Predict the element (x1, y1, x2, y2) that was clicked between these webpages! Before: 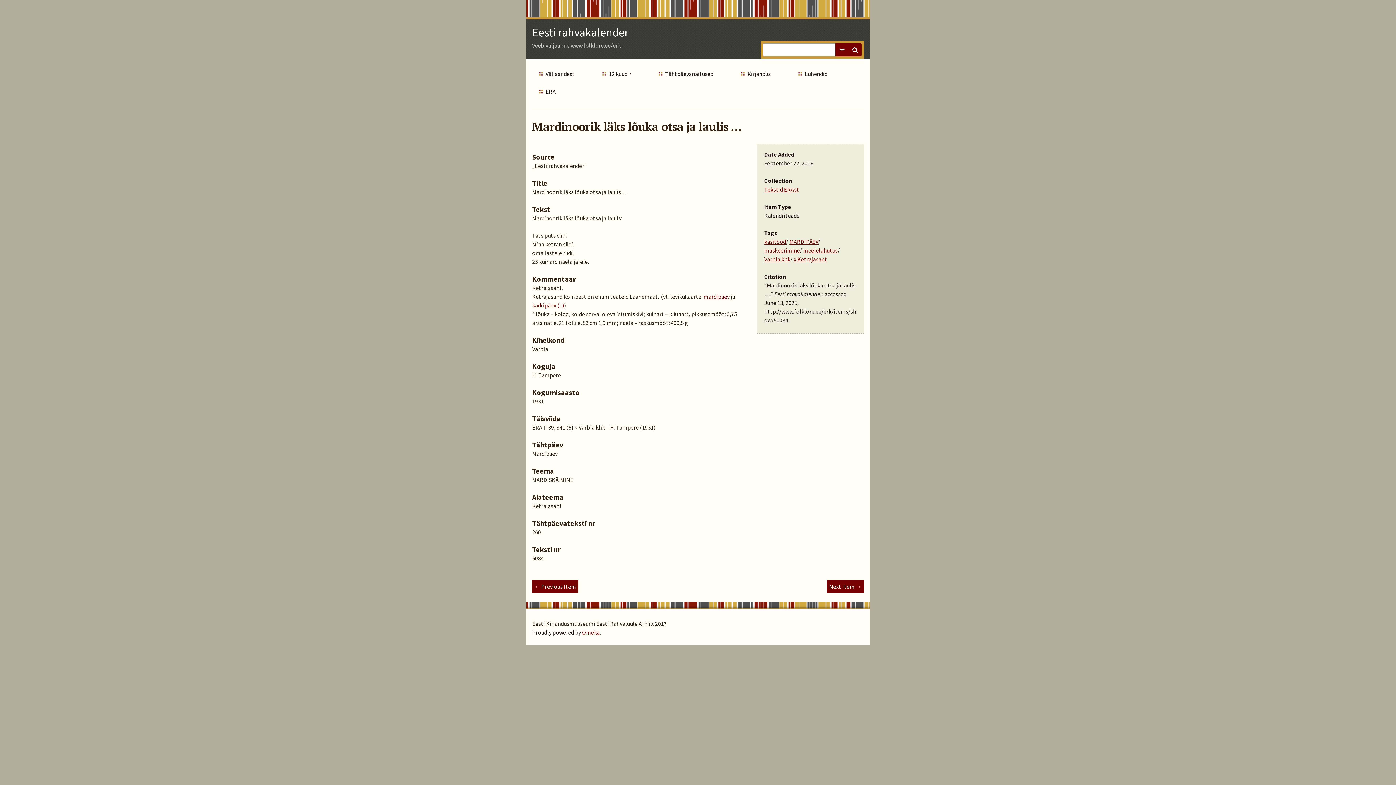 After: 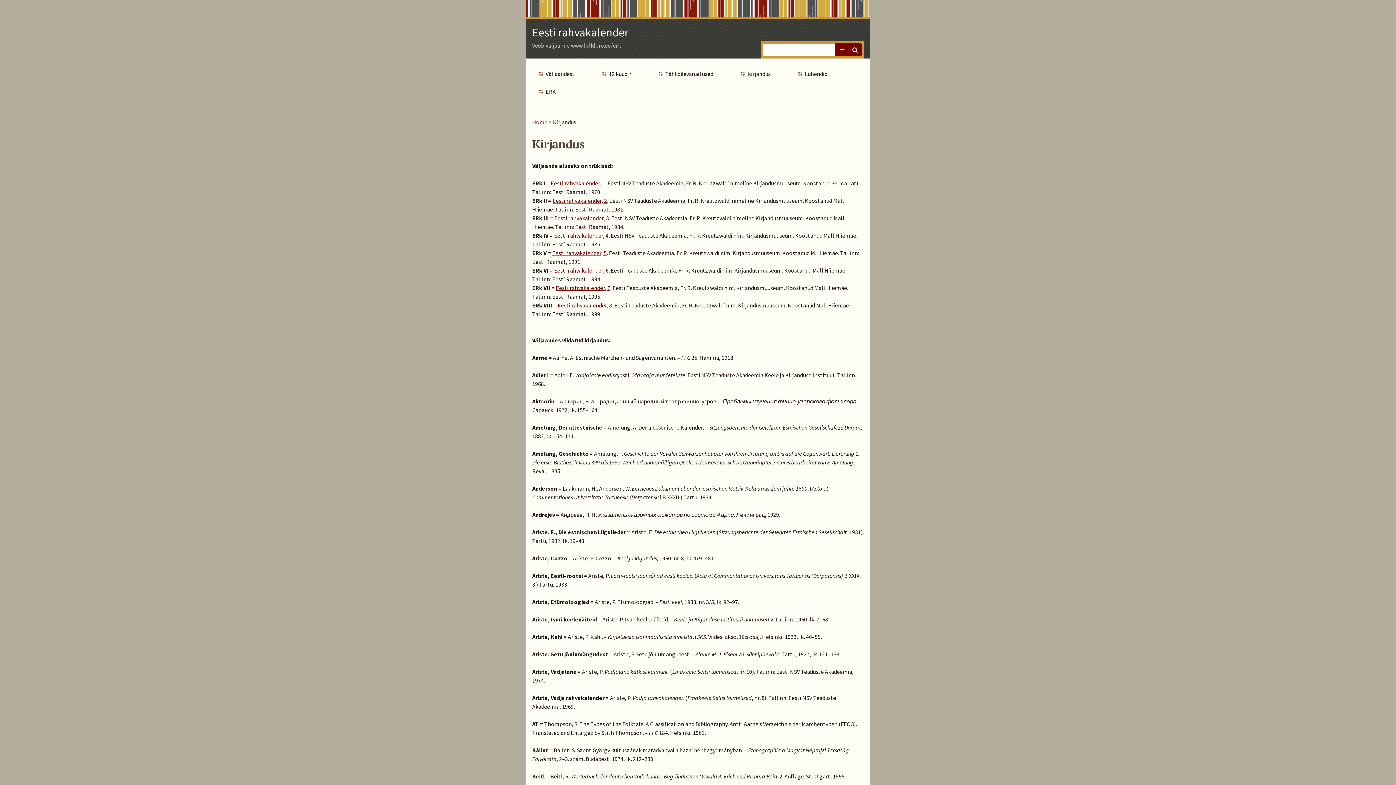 Action: label: Kirjandus bbox: (738, 66, 780, 80)